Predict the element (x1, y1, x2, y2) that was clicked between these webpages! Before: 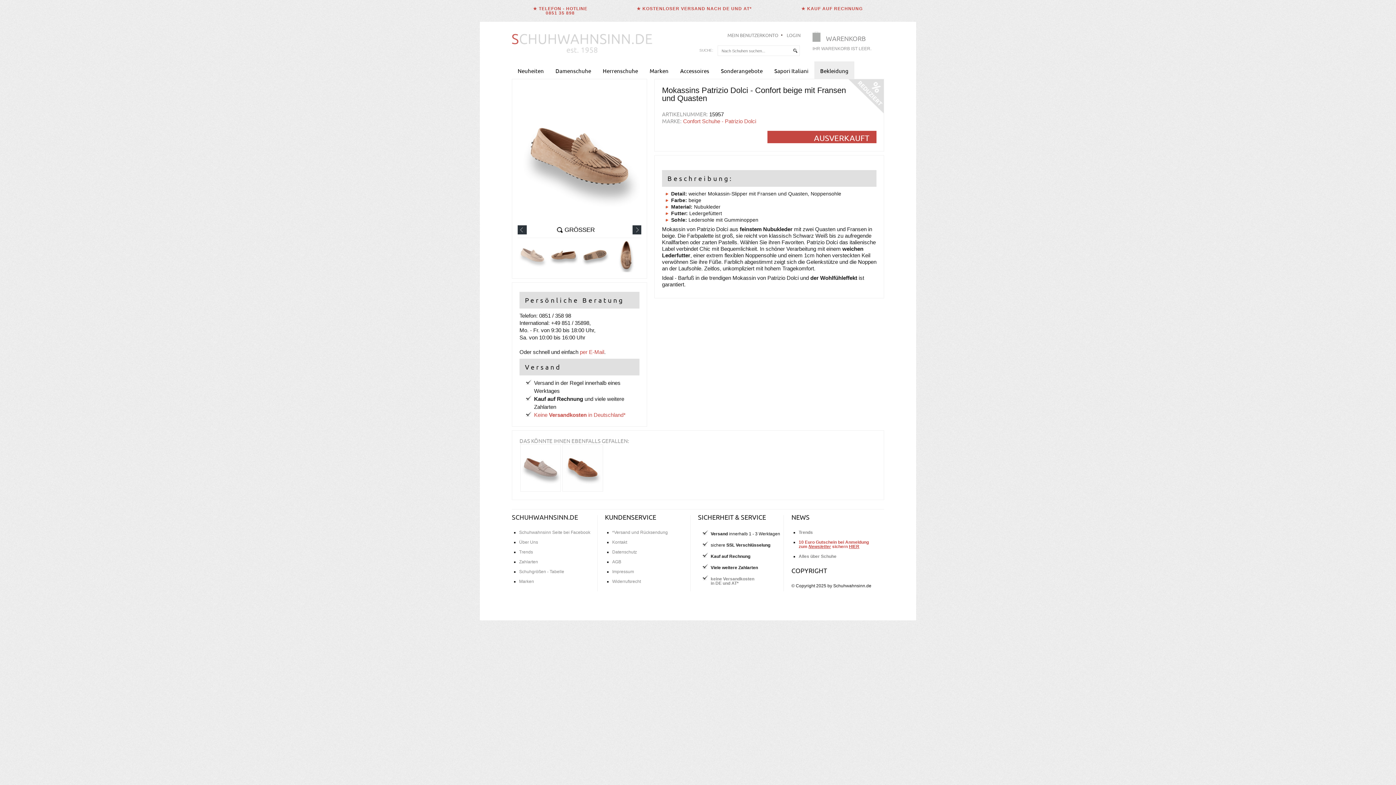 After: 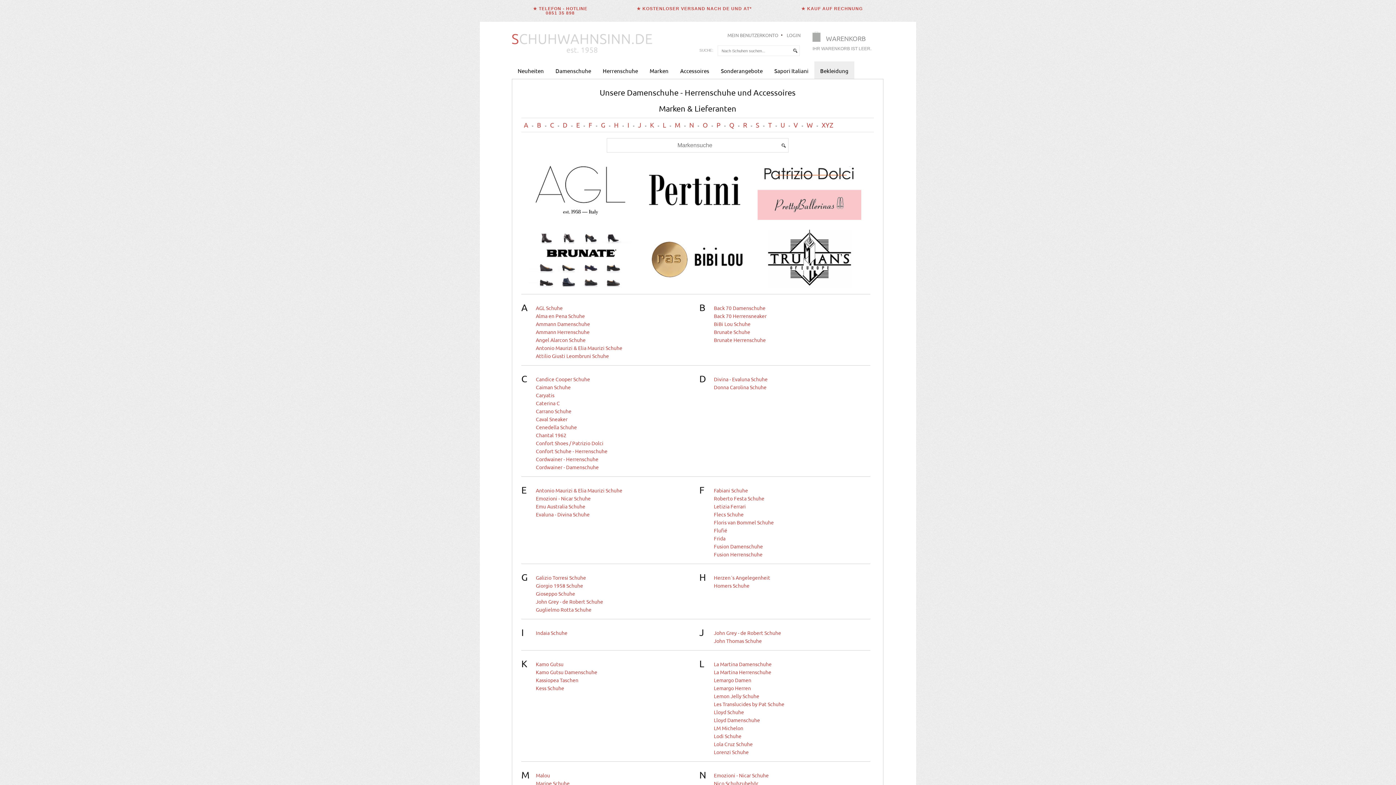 Action: bbox: (519, 579, 534, 584) label: Marken